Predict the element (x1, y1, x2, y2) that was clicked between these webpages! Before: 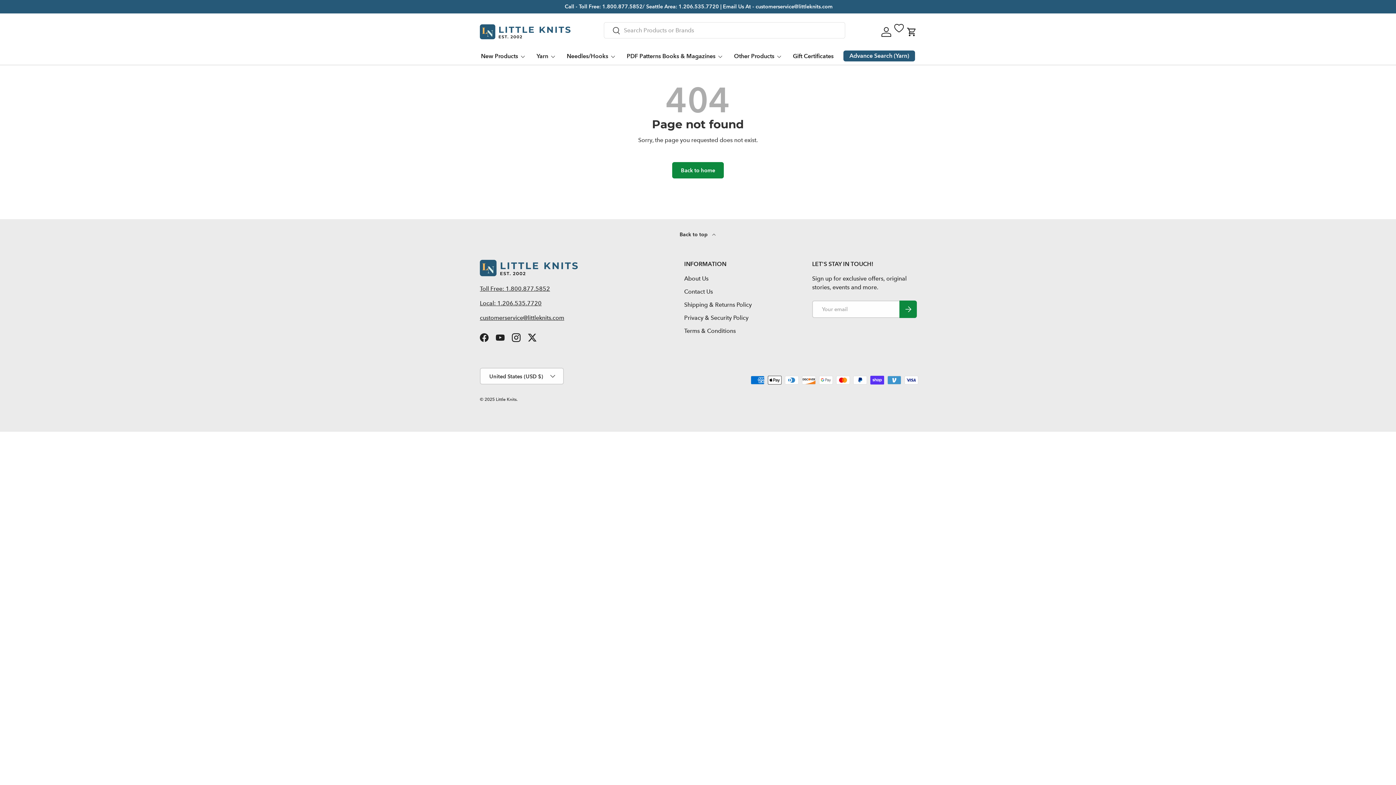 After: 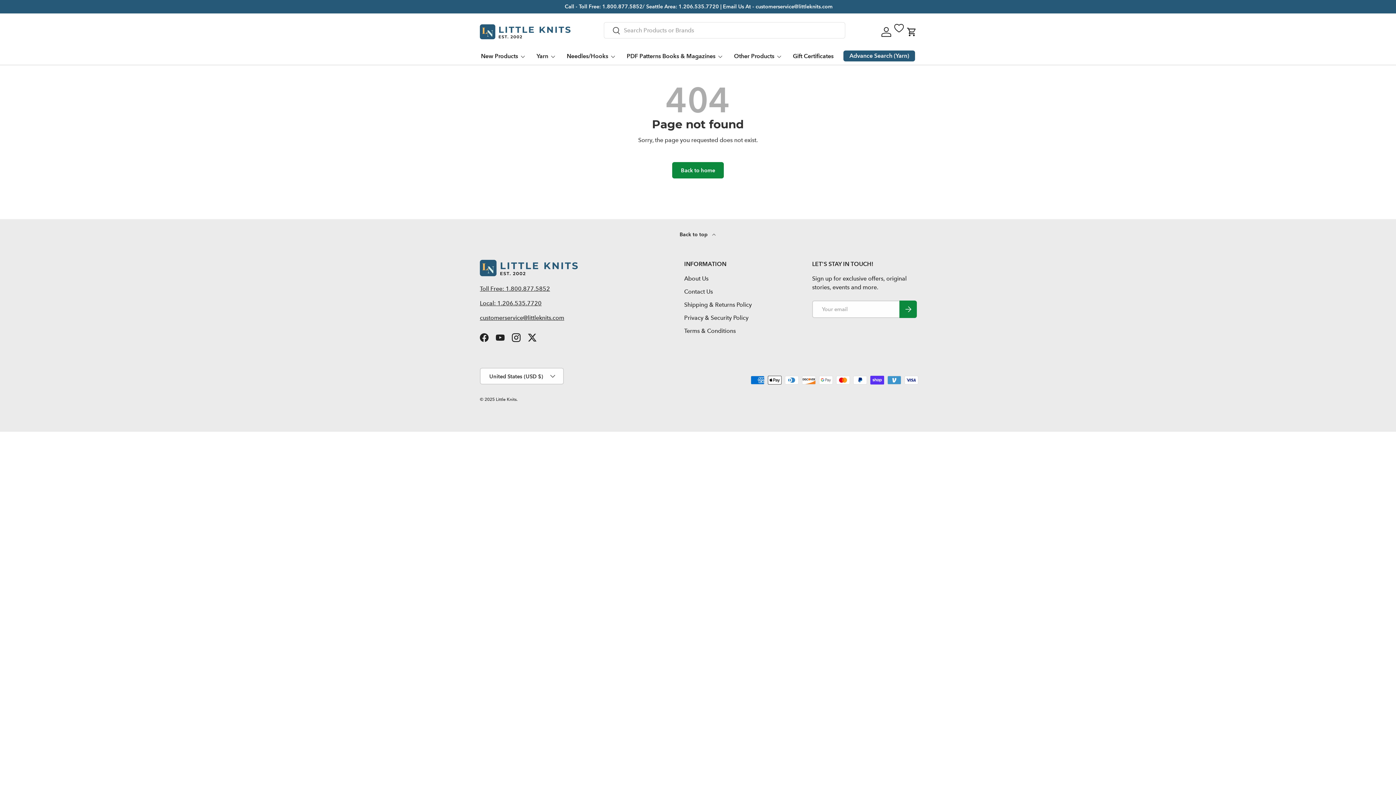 Action: label: Search bbox: (604, 22, 620, 39)